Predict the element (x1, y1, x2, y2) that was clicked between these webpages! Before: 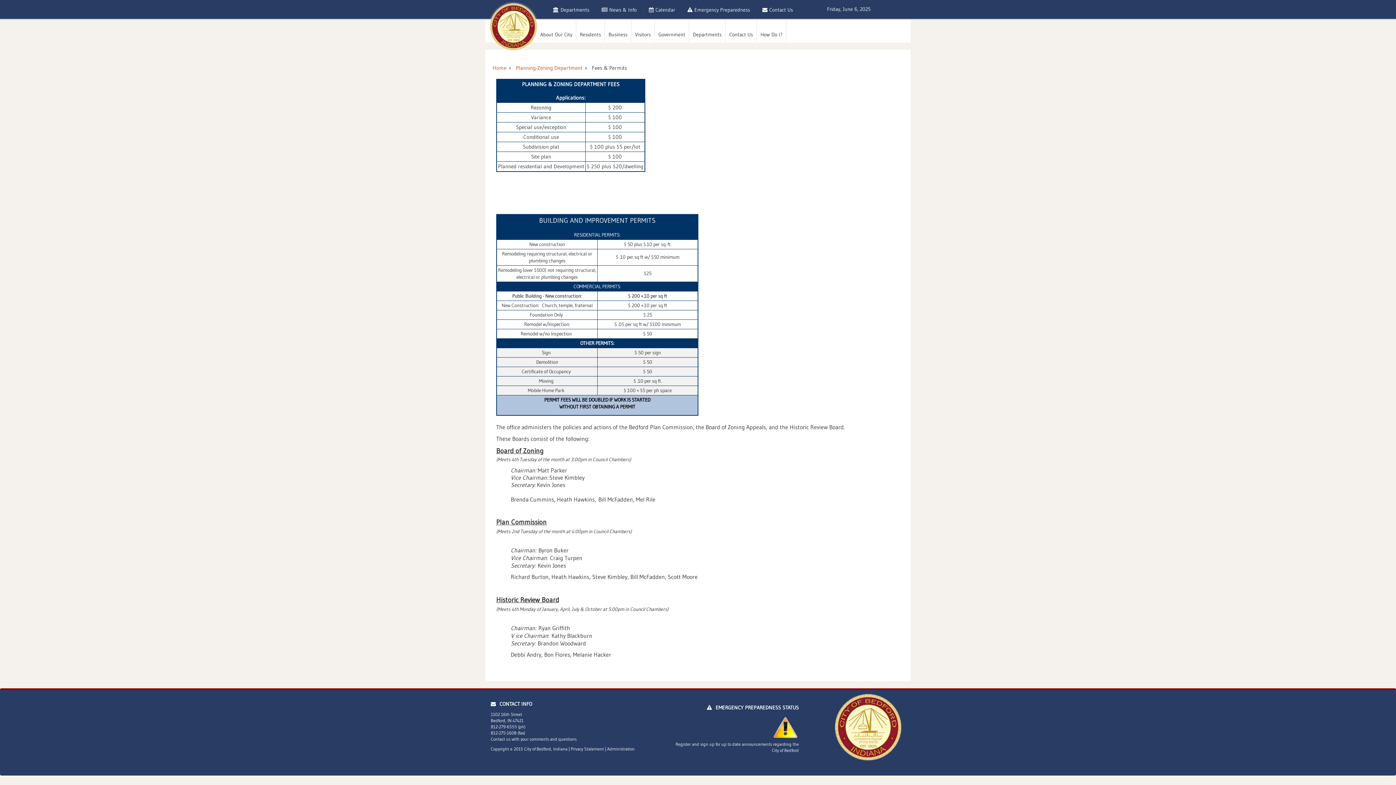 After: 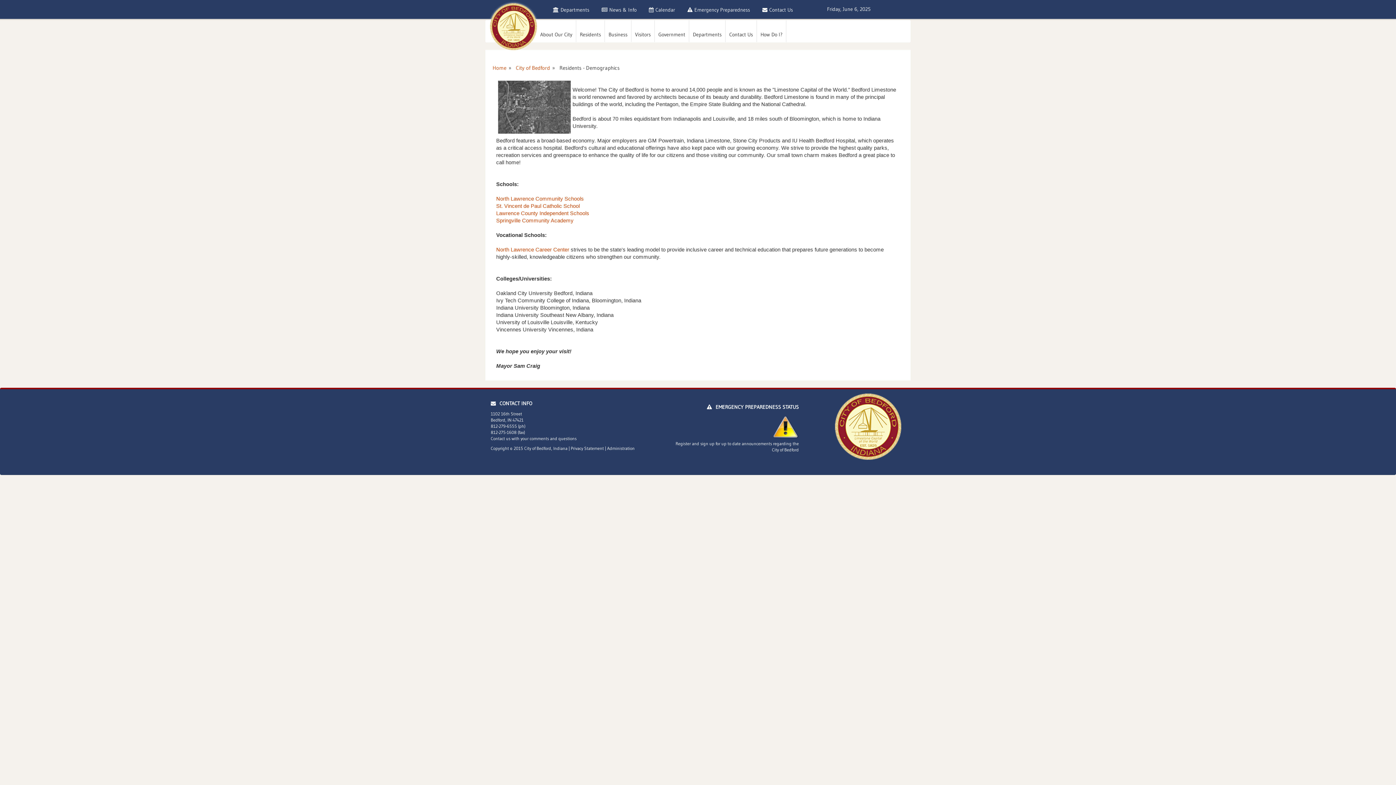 Action: bbox: (536, 20, 576, 42) label: About Our City